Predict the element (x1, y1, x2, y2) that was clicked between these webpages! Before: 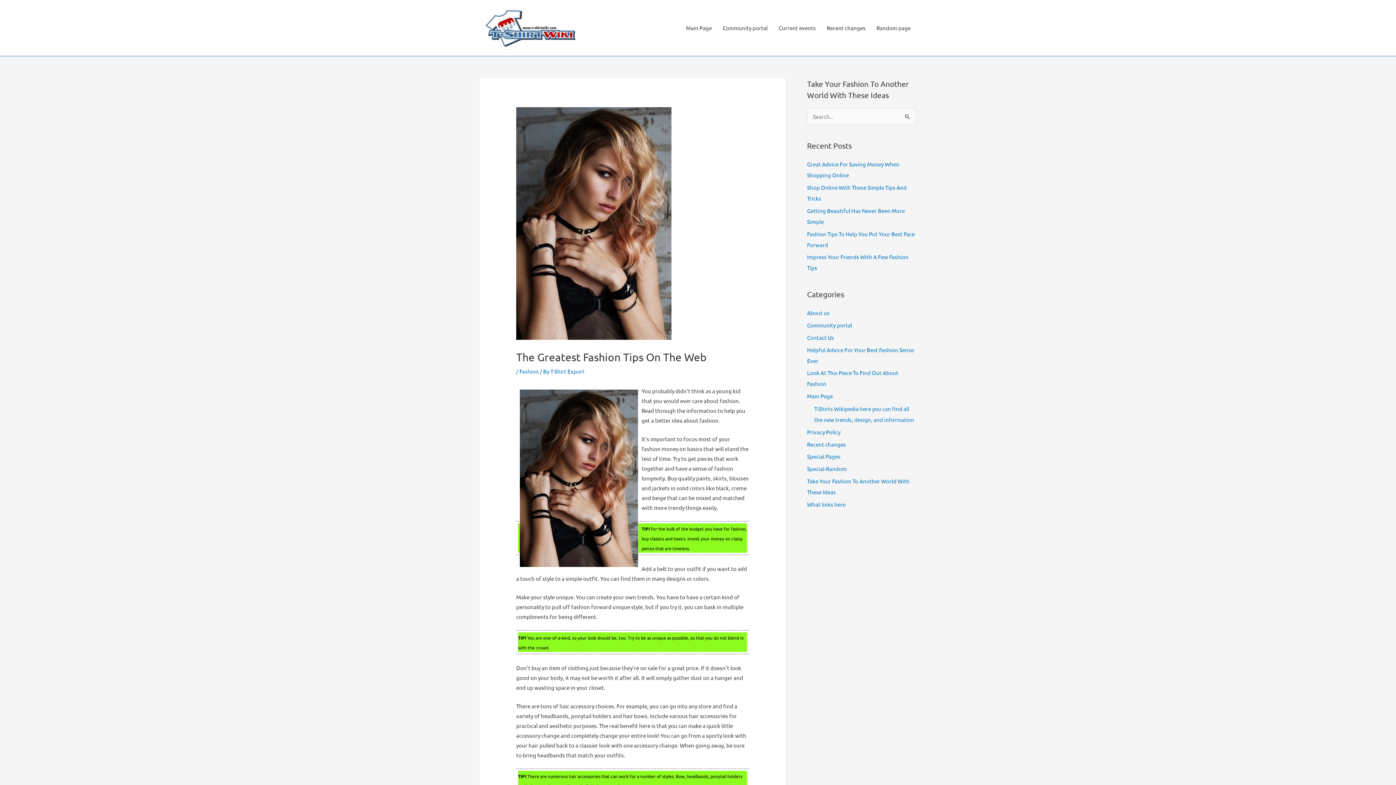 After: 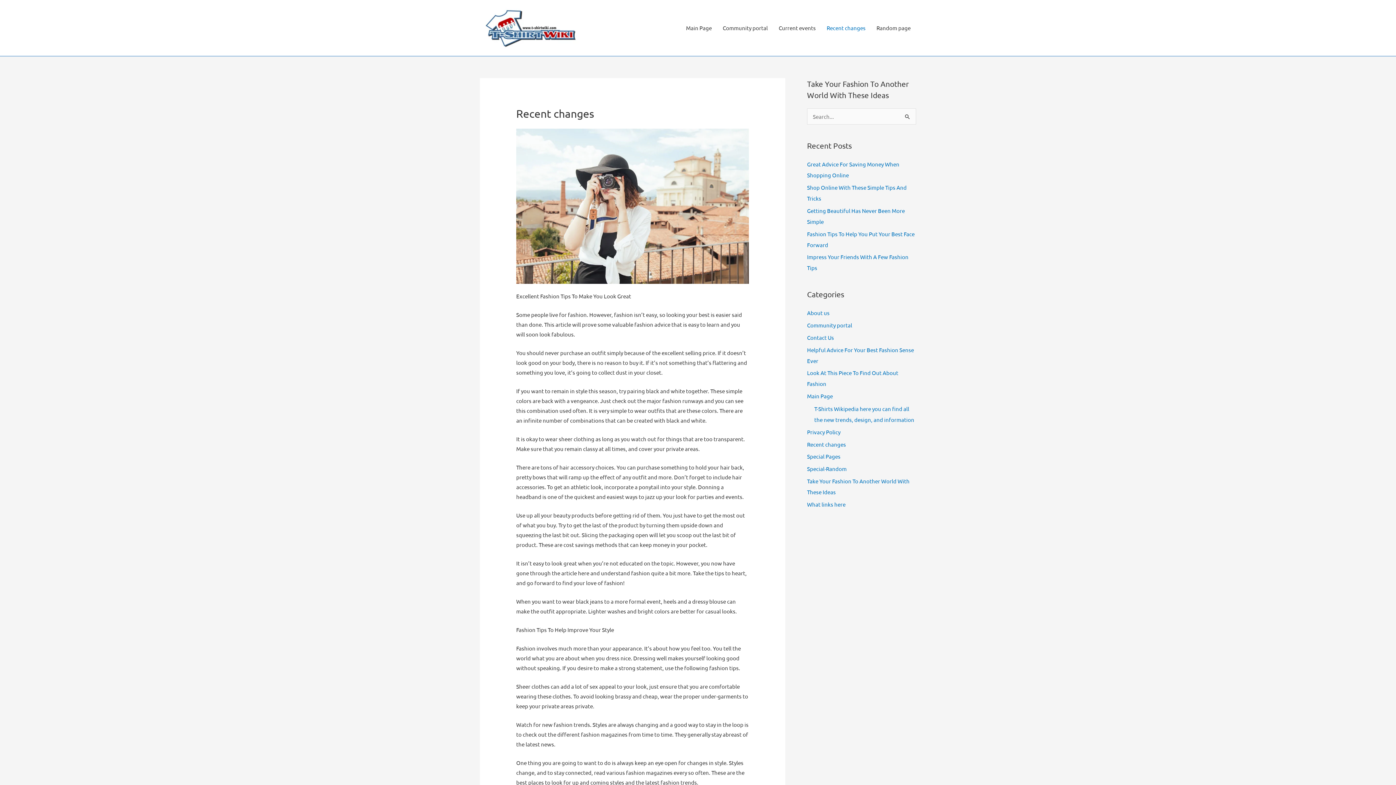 Action: label: Recent changes bbox: (821, 17, 871, 38)